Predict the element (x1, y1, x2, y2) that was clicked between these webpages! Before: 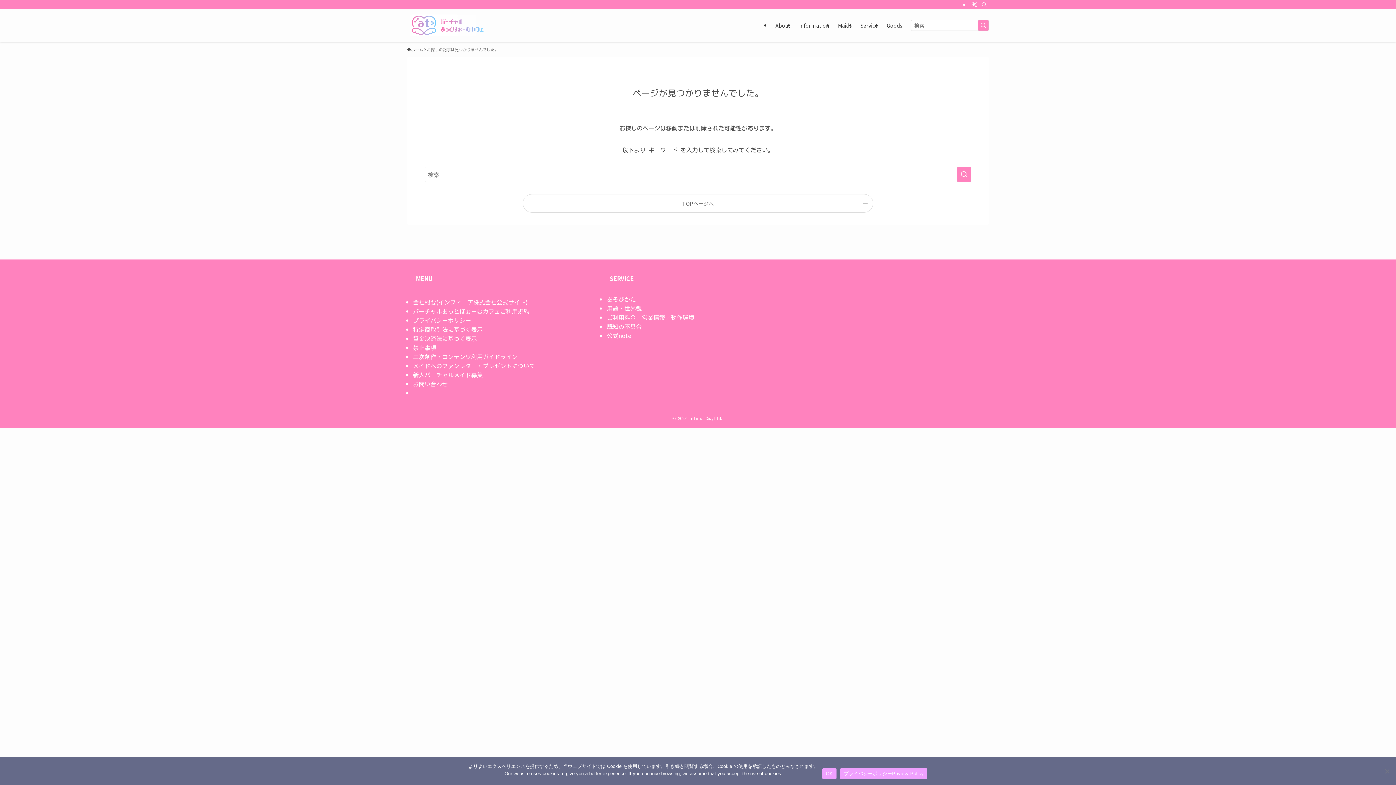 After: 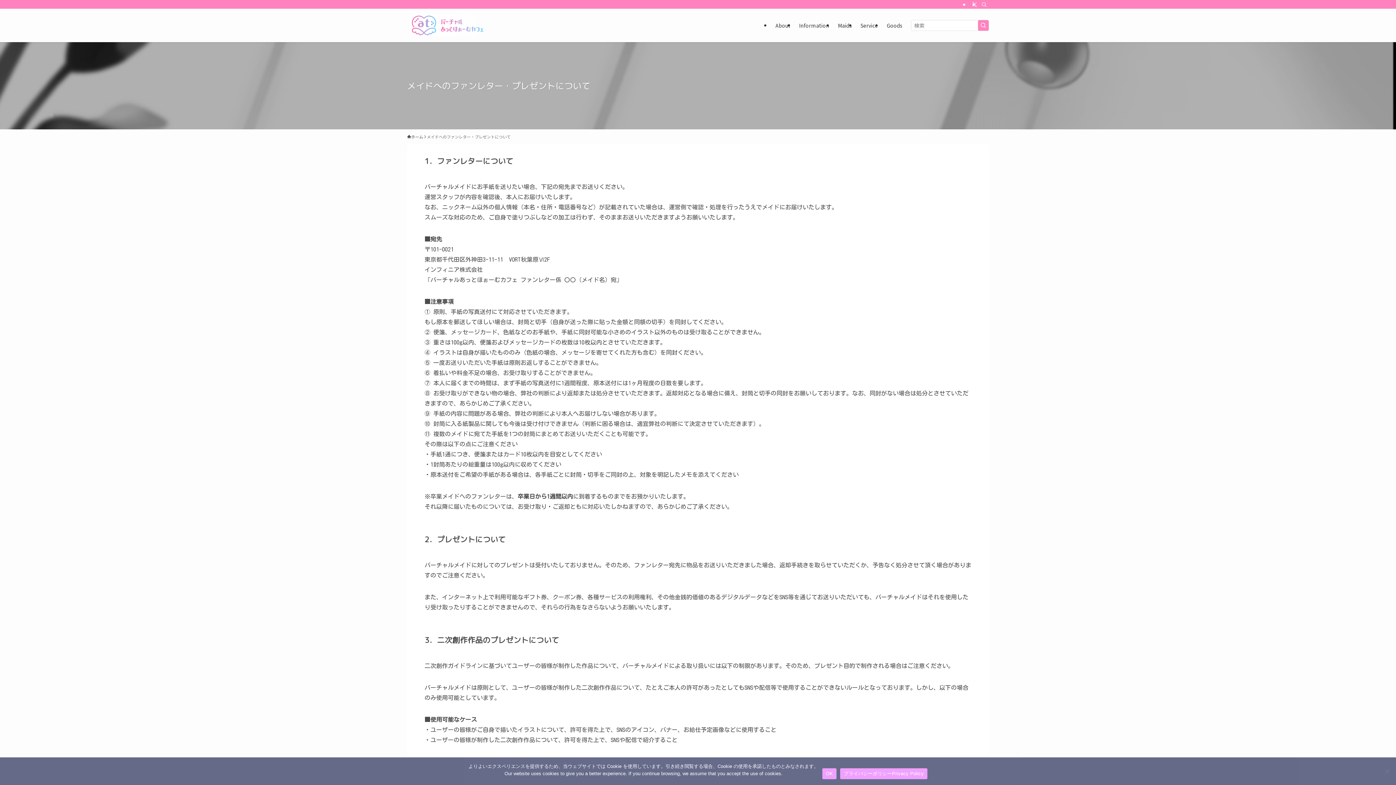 Action: label: メイドへのファンレター・プレゼントについて bbox: (413, 361, 535, 370)